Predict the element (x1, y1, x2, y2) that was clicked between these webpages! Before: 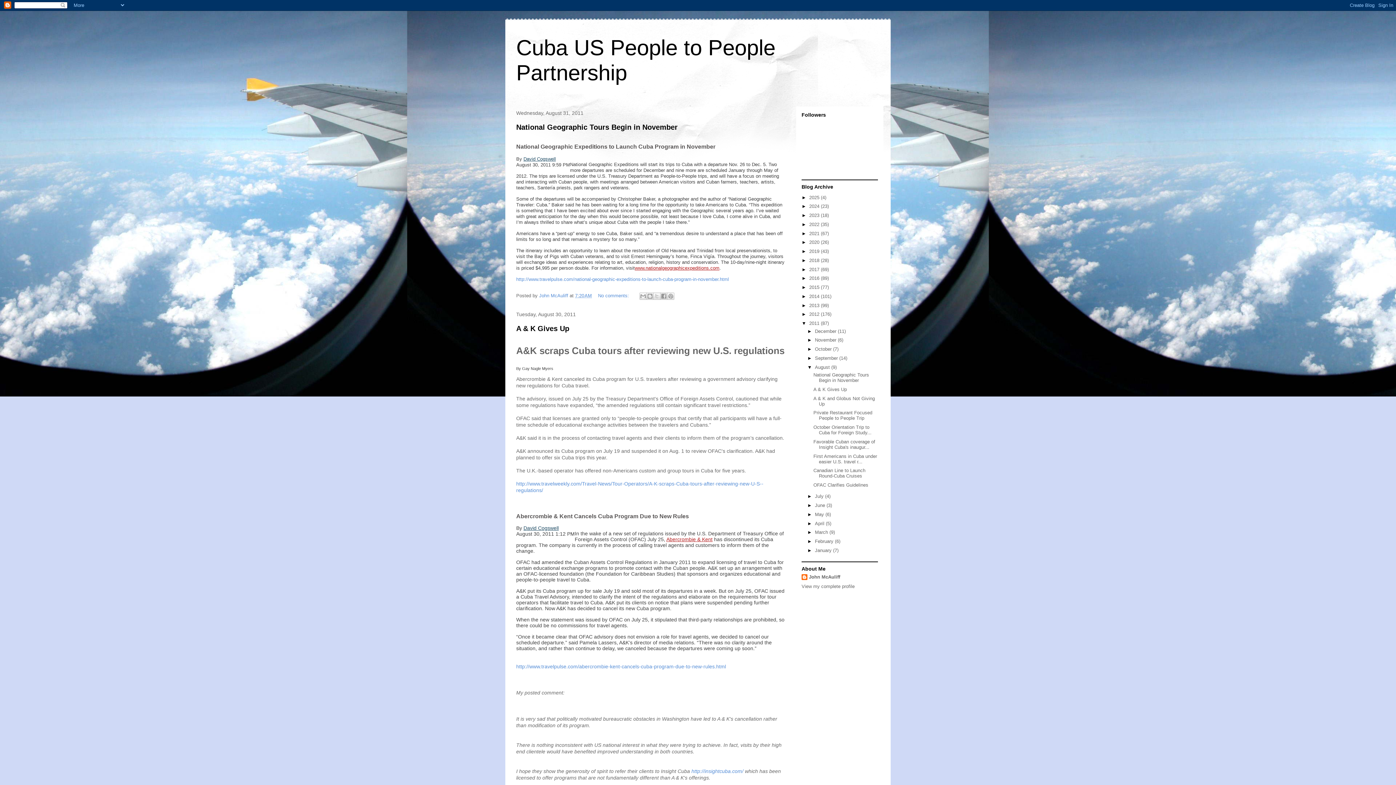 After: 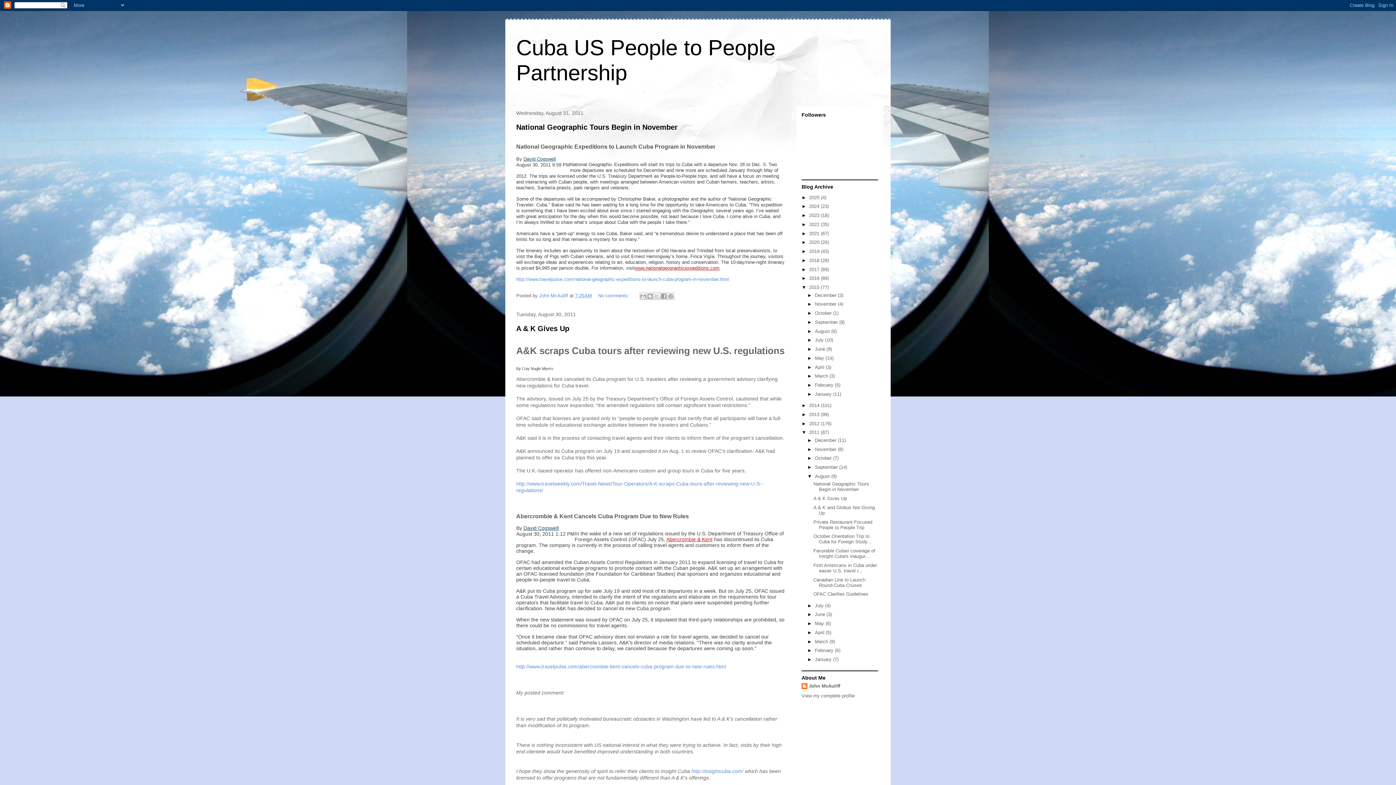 Action: label: ►   bbox: (801, 284, 809, 290)